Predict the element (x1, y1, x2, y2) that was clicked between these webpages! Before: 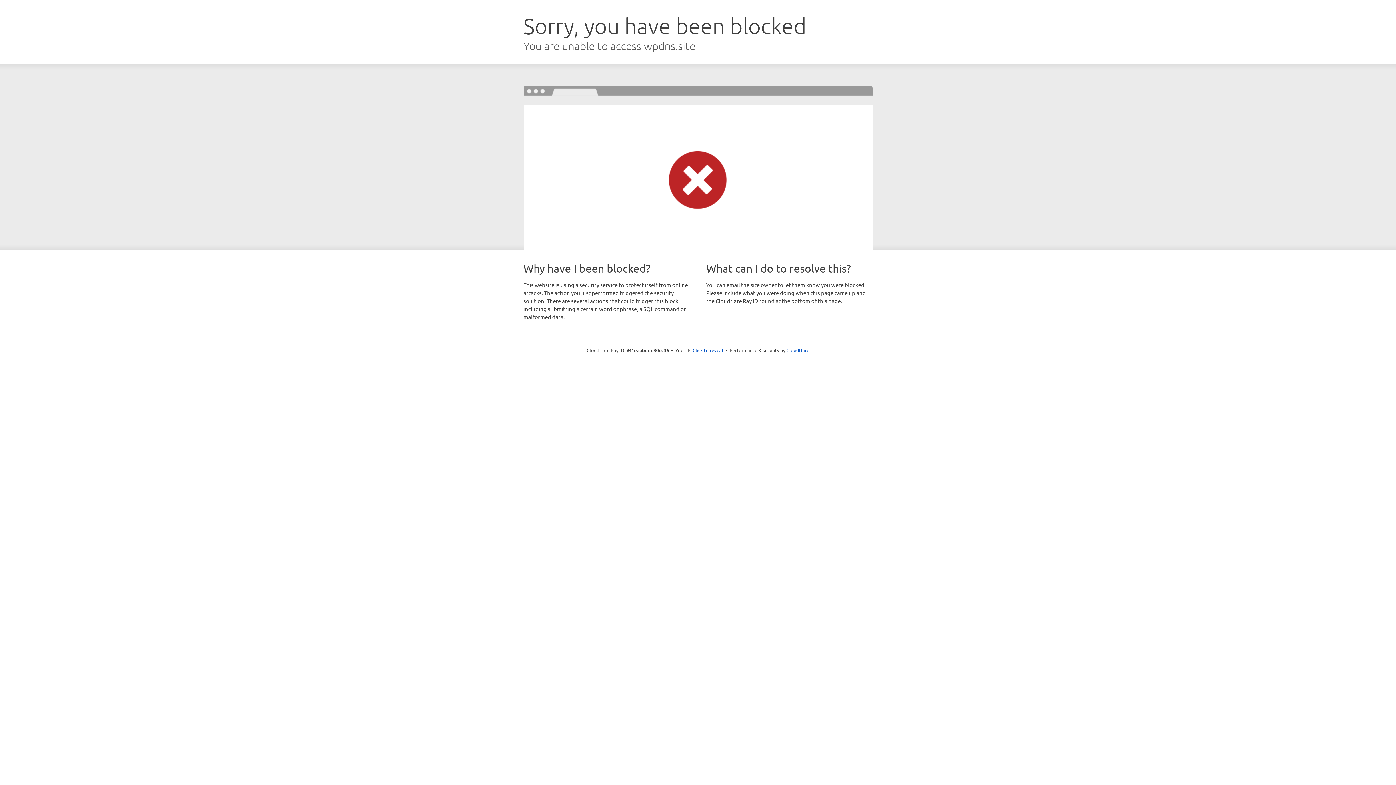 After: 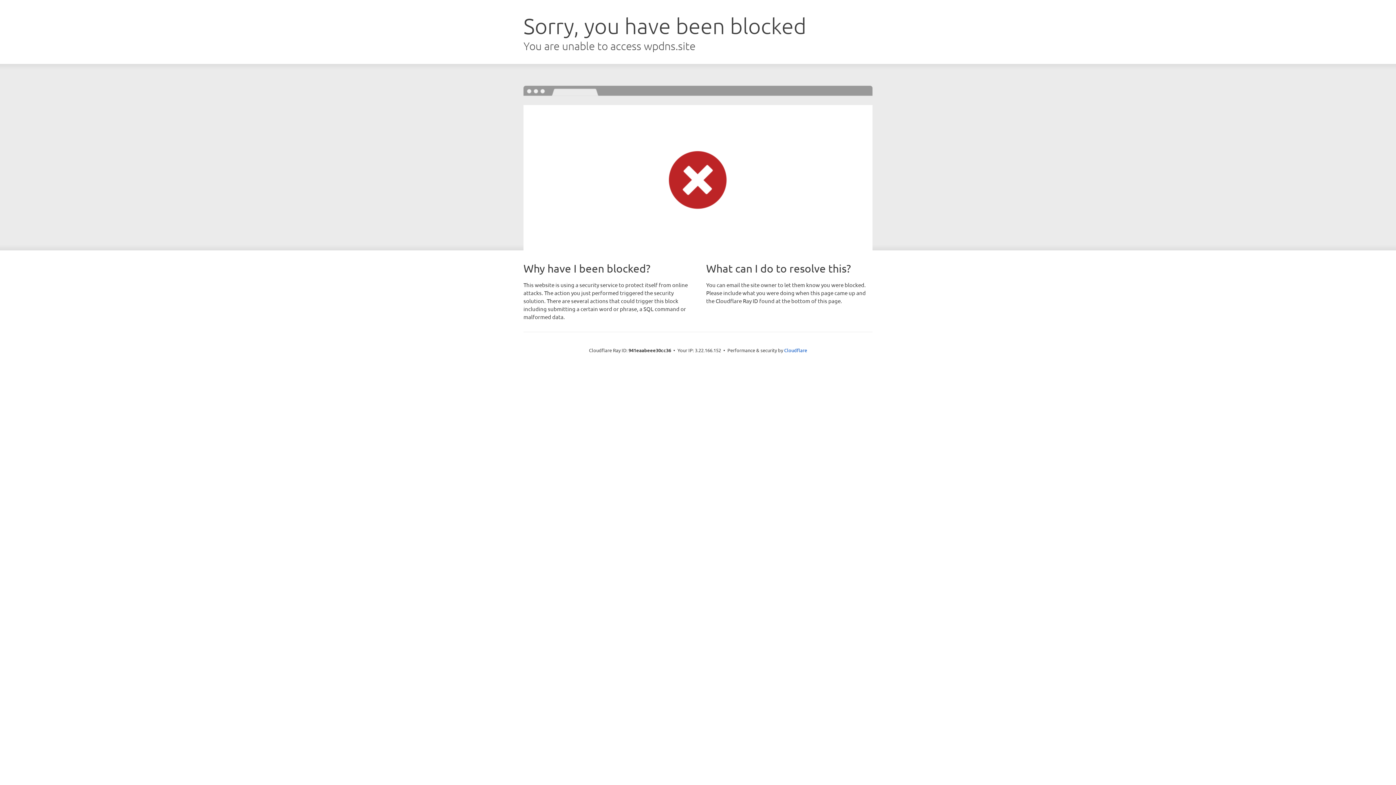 Action: bbox: (692, 346, 723, 353) label: Click to reveal